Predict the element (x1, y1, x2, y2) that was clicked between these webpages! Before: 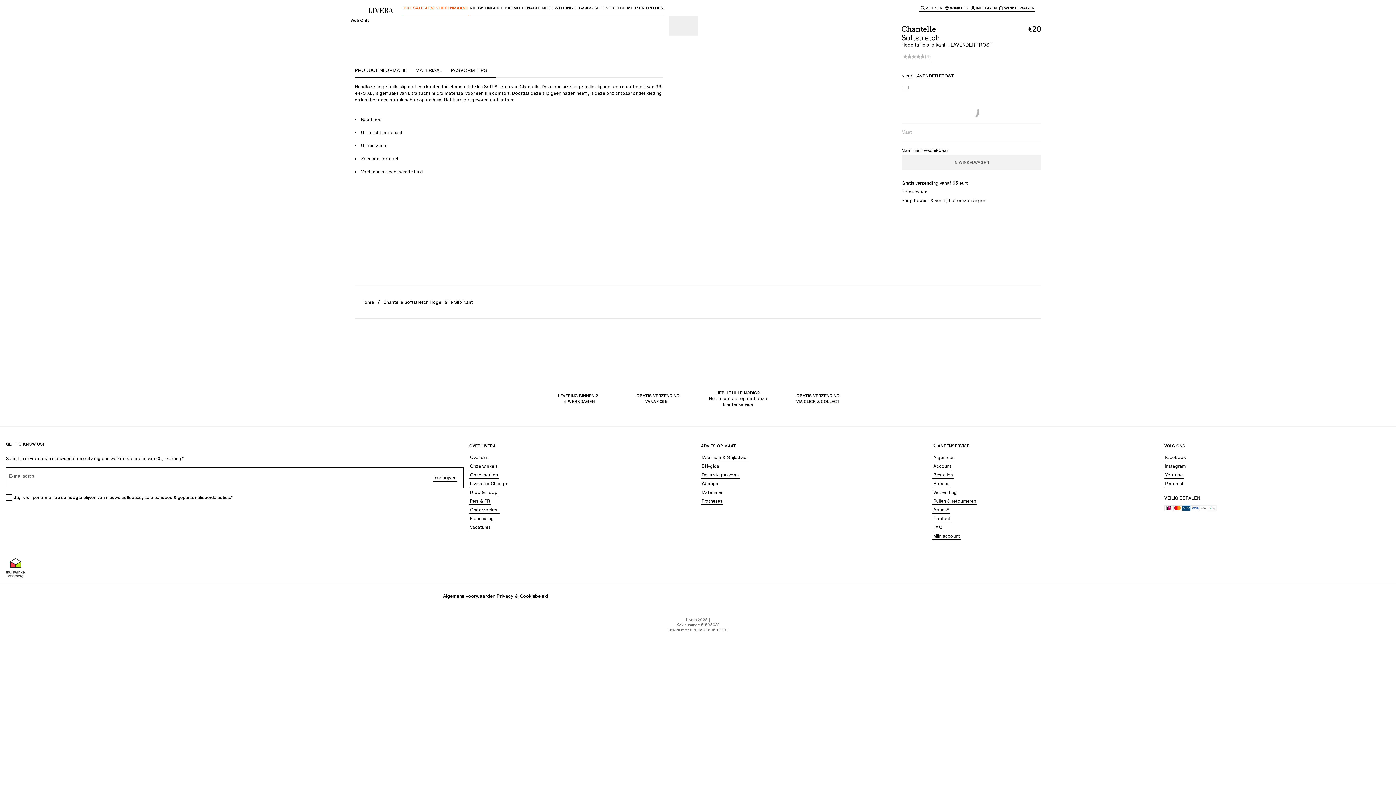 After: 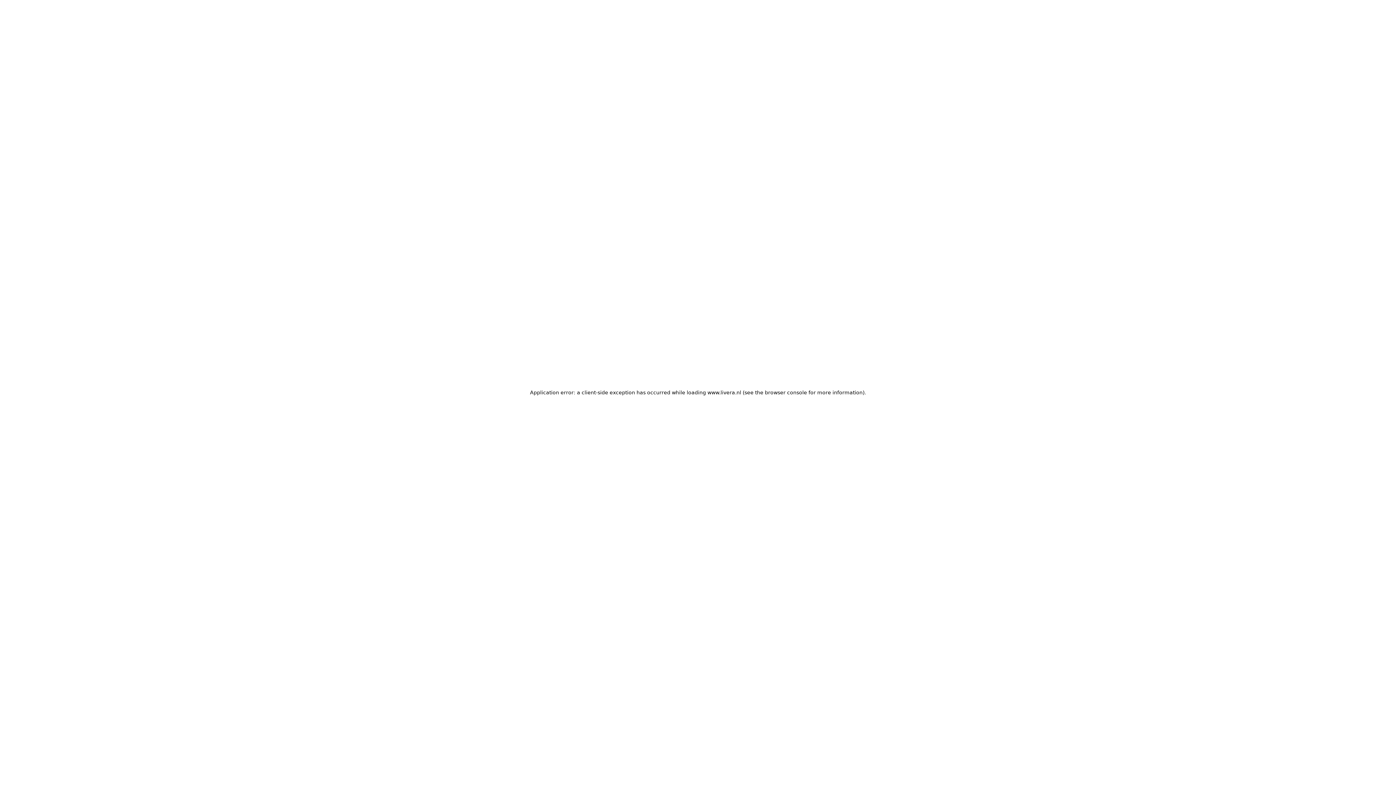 Action: bbox: (943, 4, 969, 11) label: WINKELS